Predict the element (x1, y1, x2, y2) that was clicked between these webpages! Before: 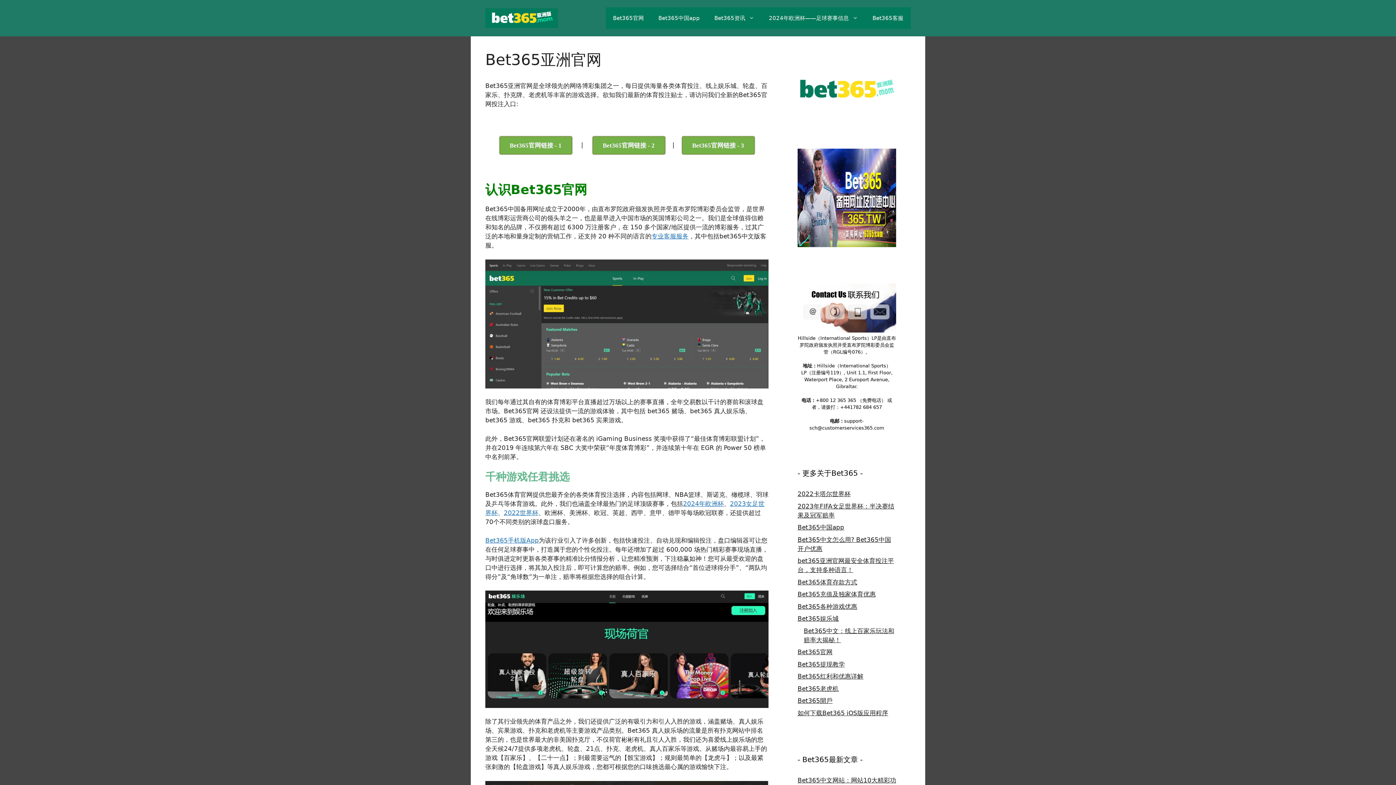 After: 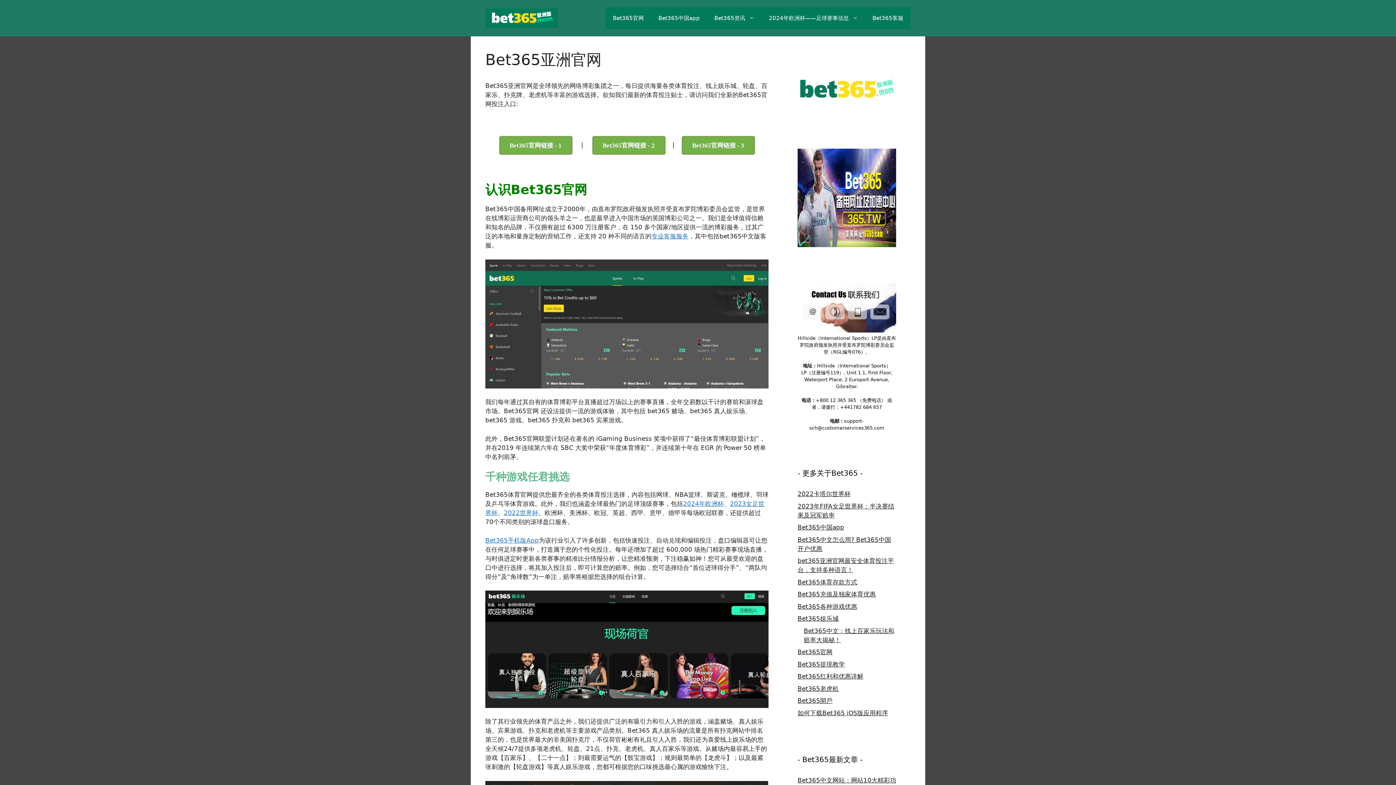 Action: bbox: (797, 103, 896, 111)